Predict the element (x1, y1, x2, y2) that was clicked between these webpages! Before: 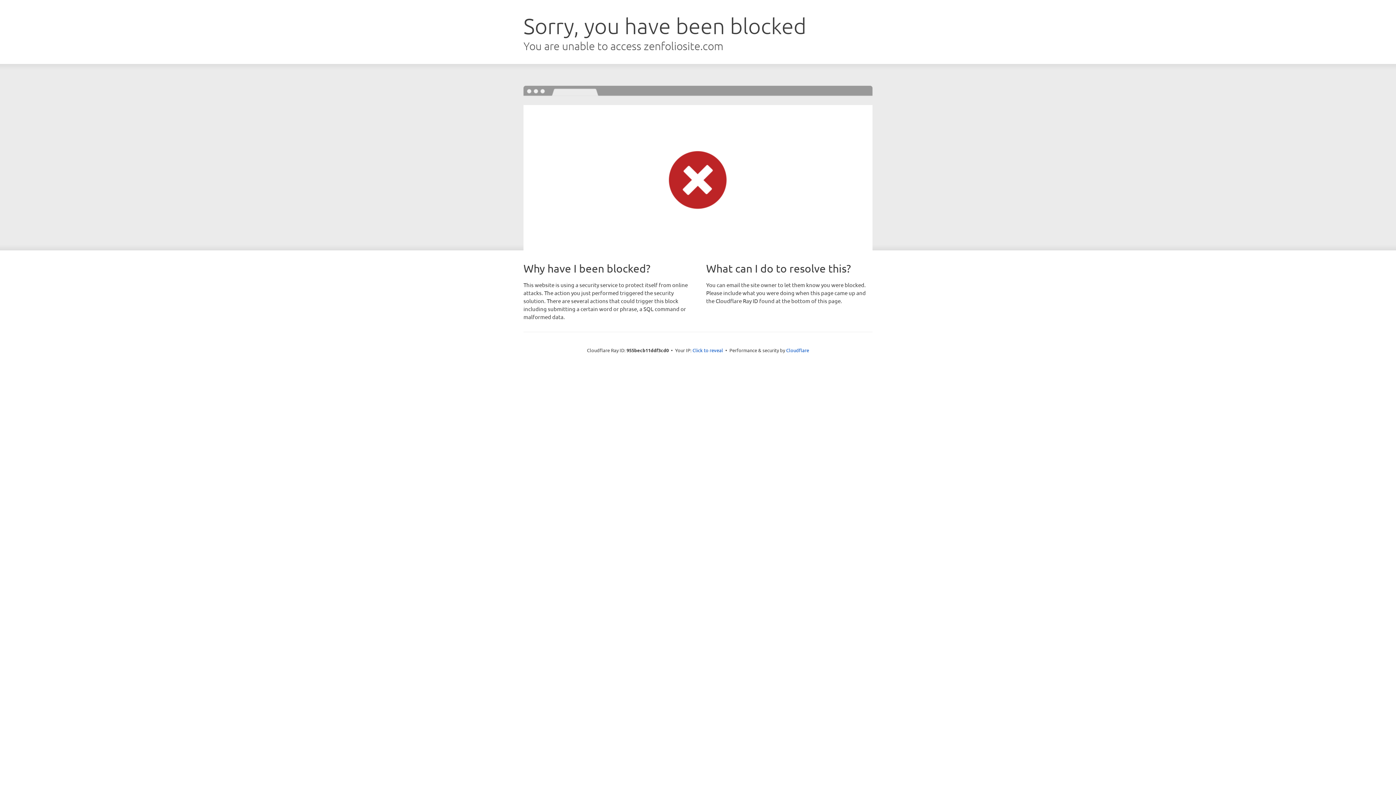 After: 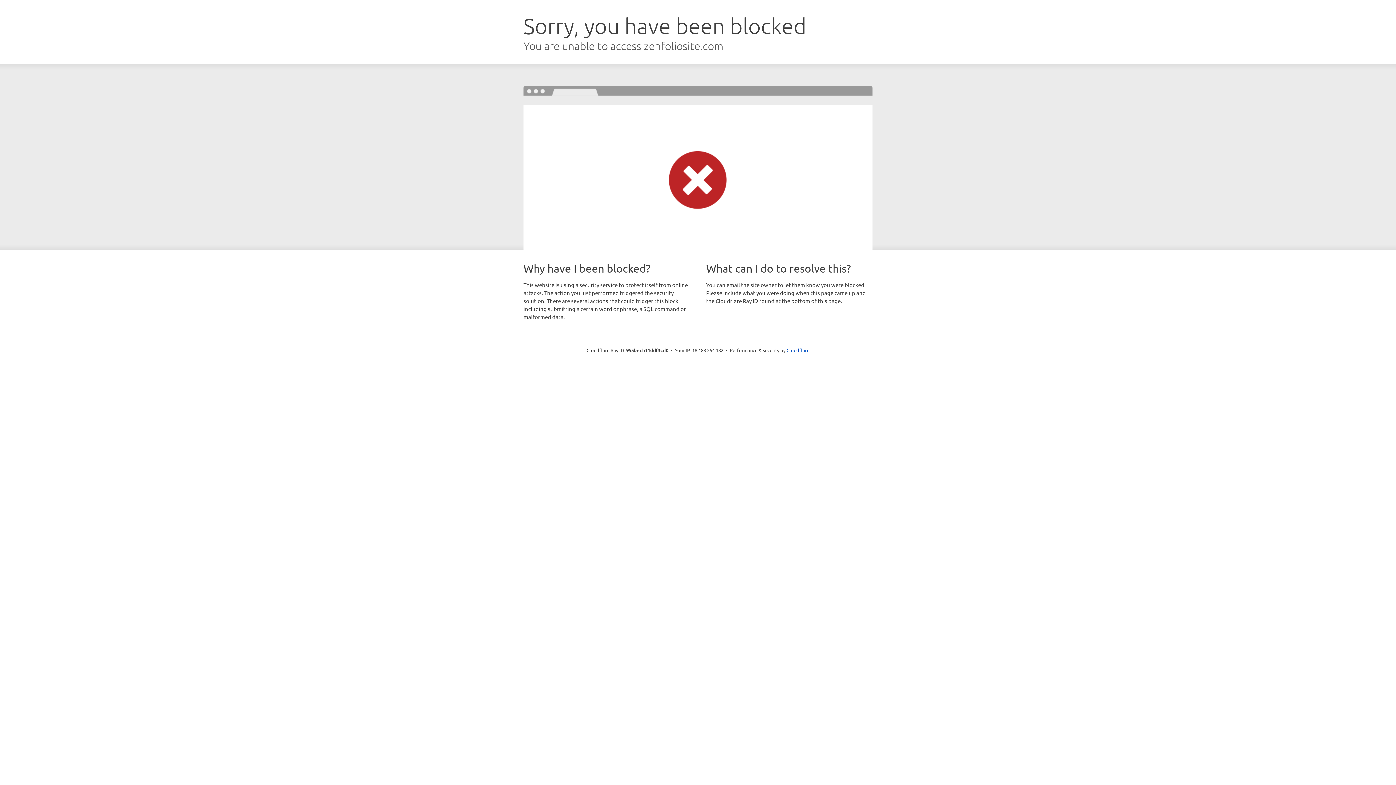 Action: label: Click to reveal bbox: (692, 346, 723, 353)